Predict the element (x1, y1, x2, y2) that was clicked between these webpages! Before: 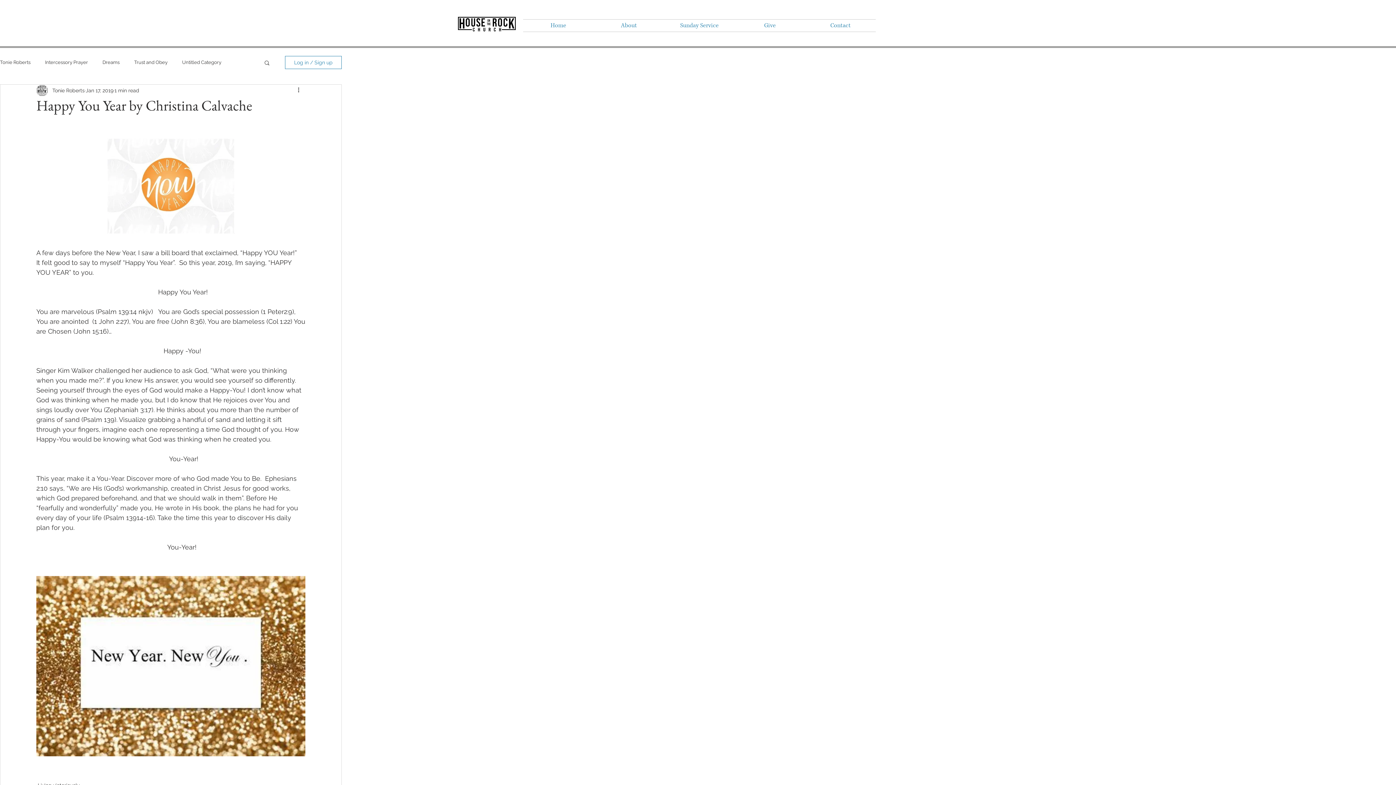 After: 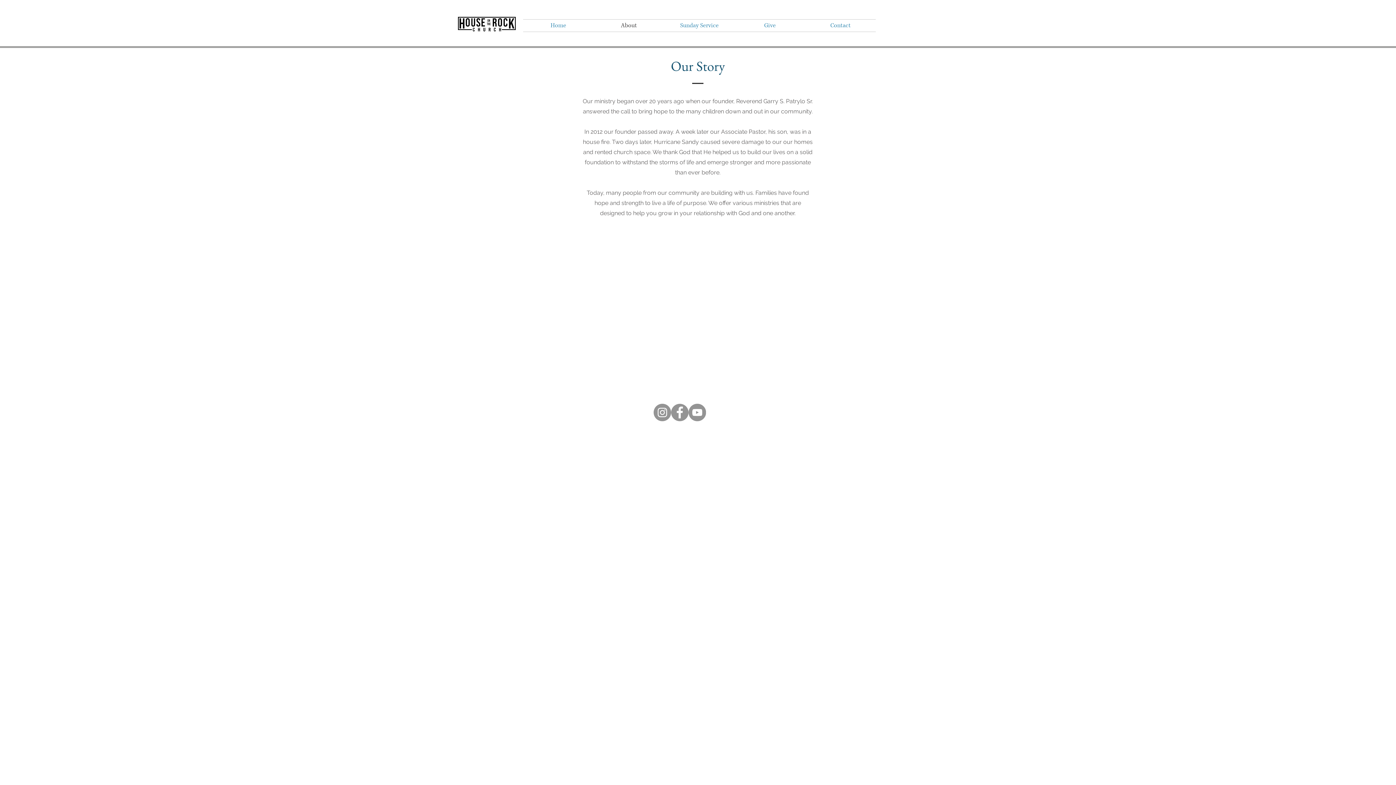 Action: label: About bbox: (593, 19, 664, 31)